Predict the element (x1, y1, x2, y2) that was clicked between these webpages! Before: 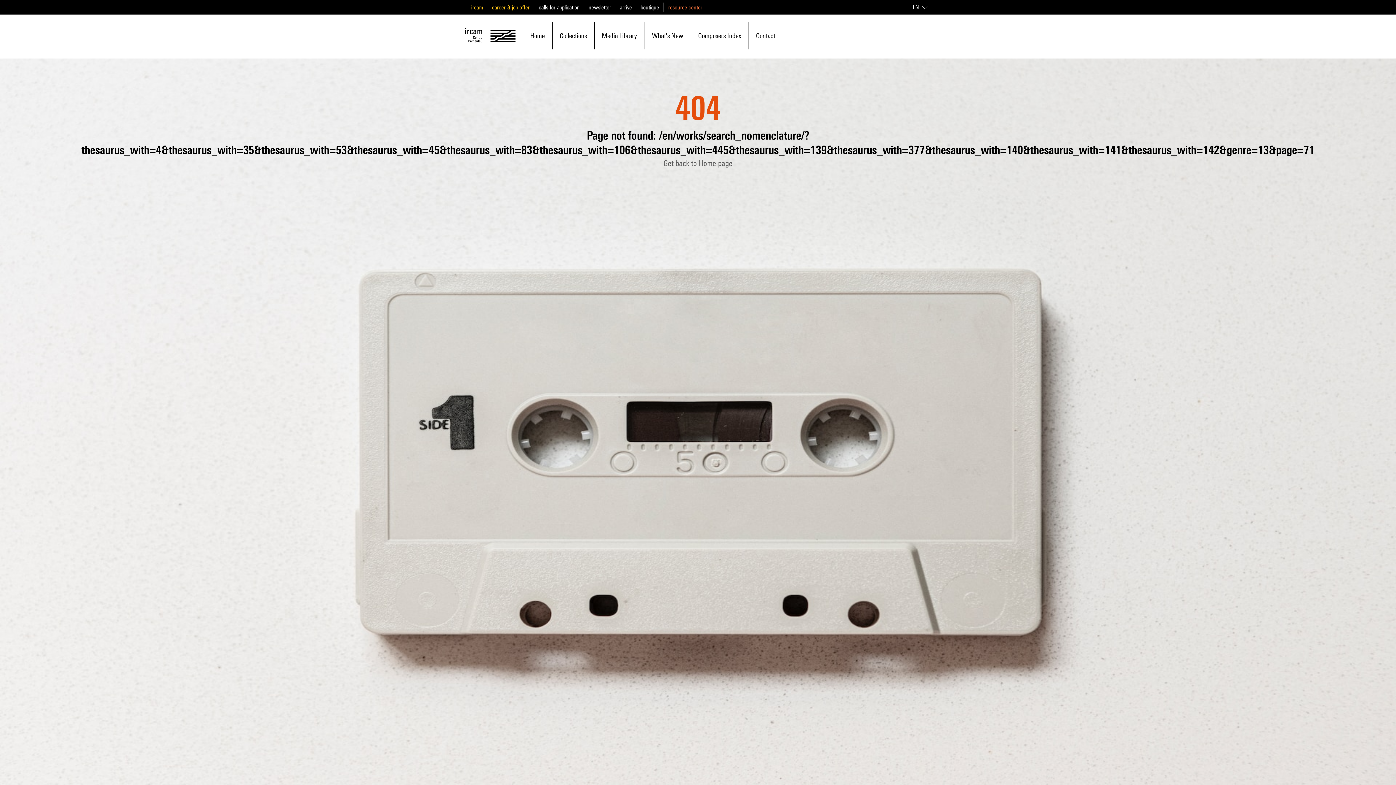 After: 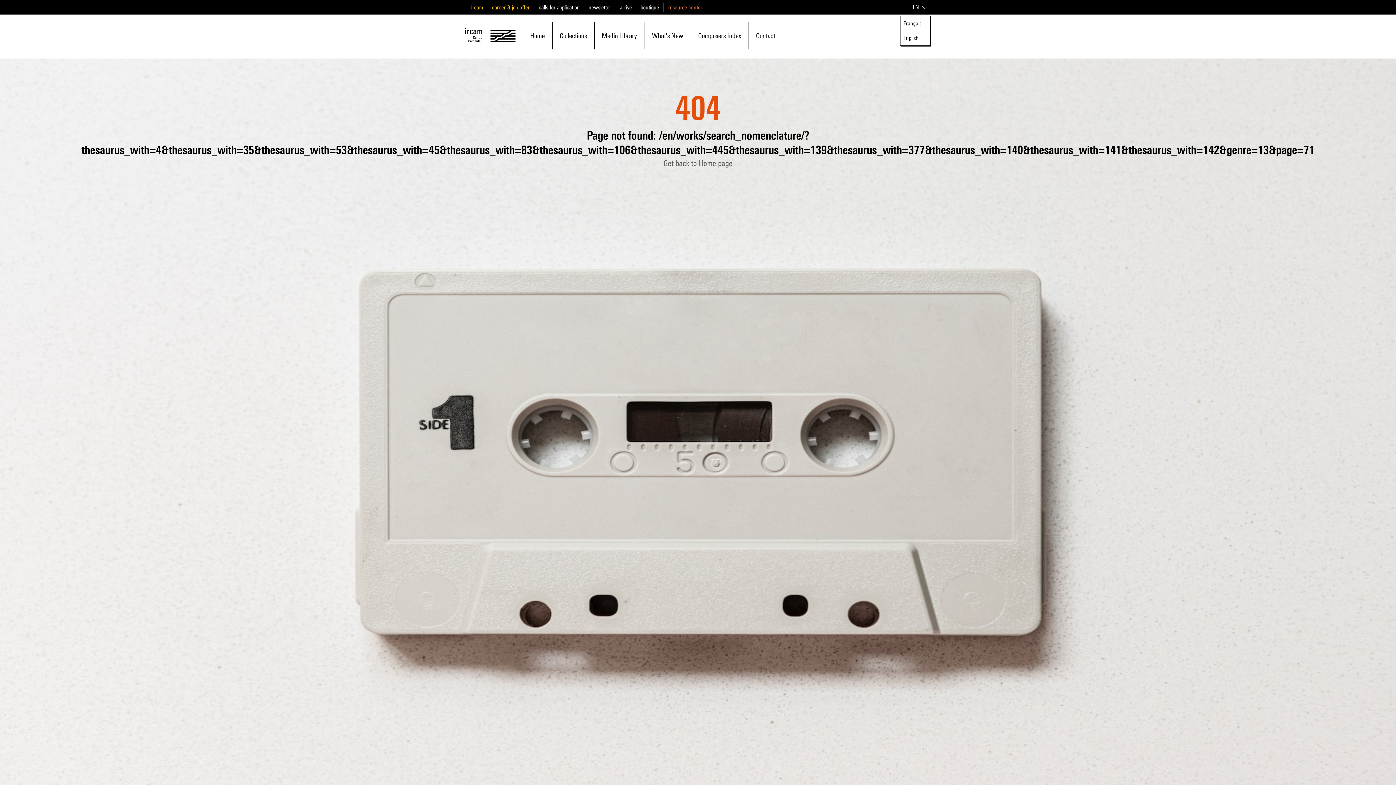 Action: bbox: (910, 0, 930, 14) label: EN